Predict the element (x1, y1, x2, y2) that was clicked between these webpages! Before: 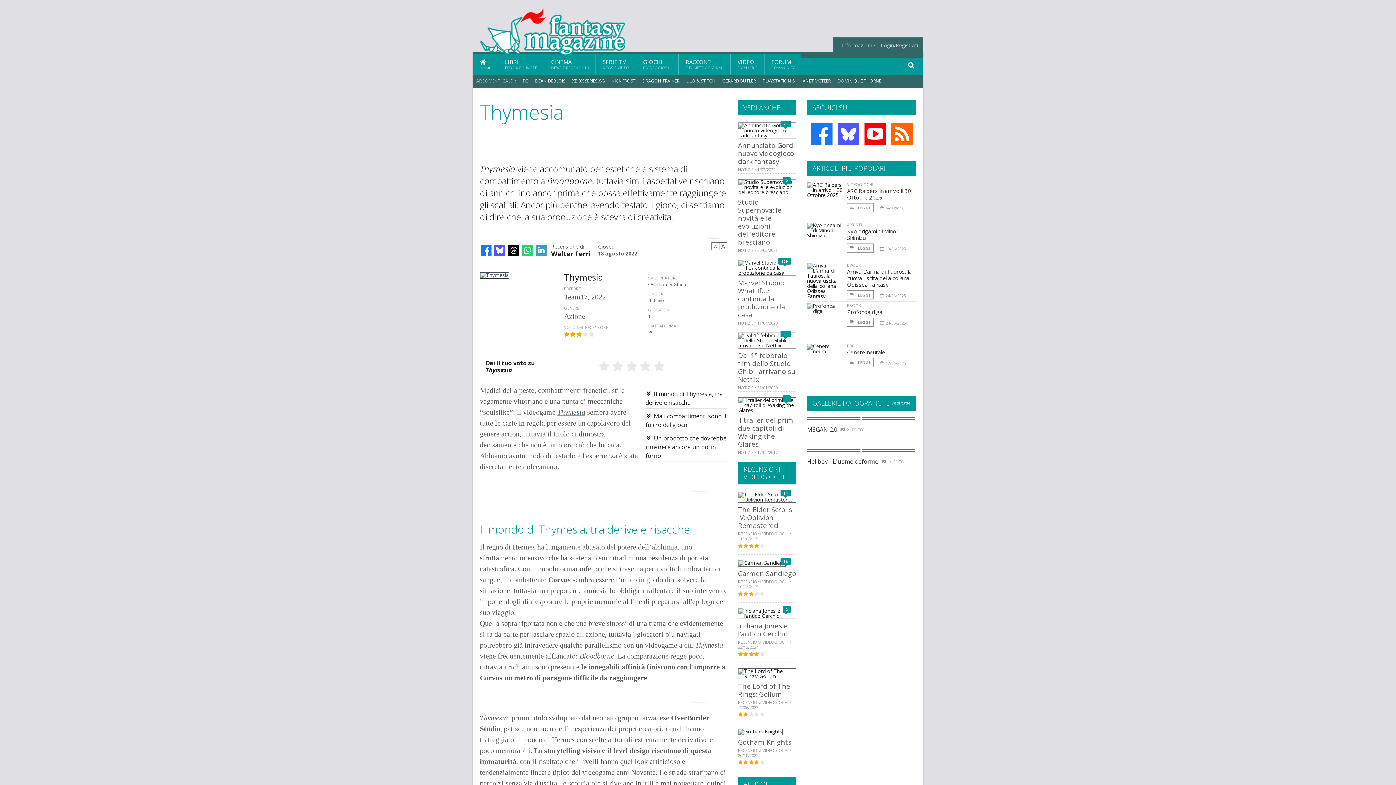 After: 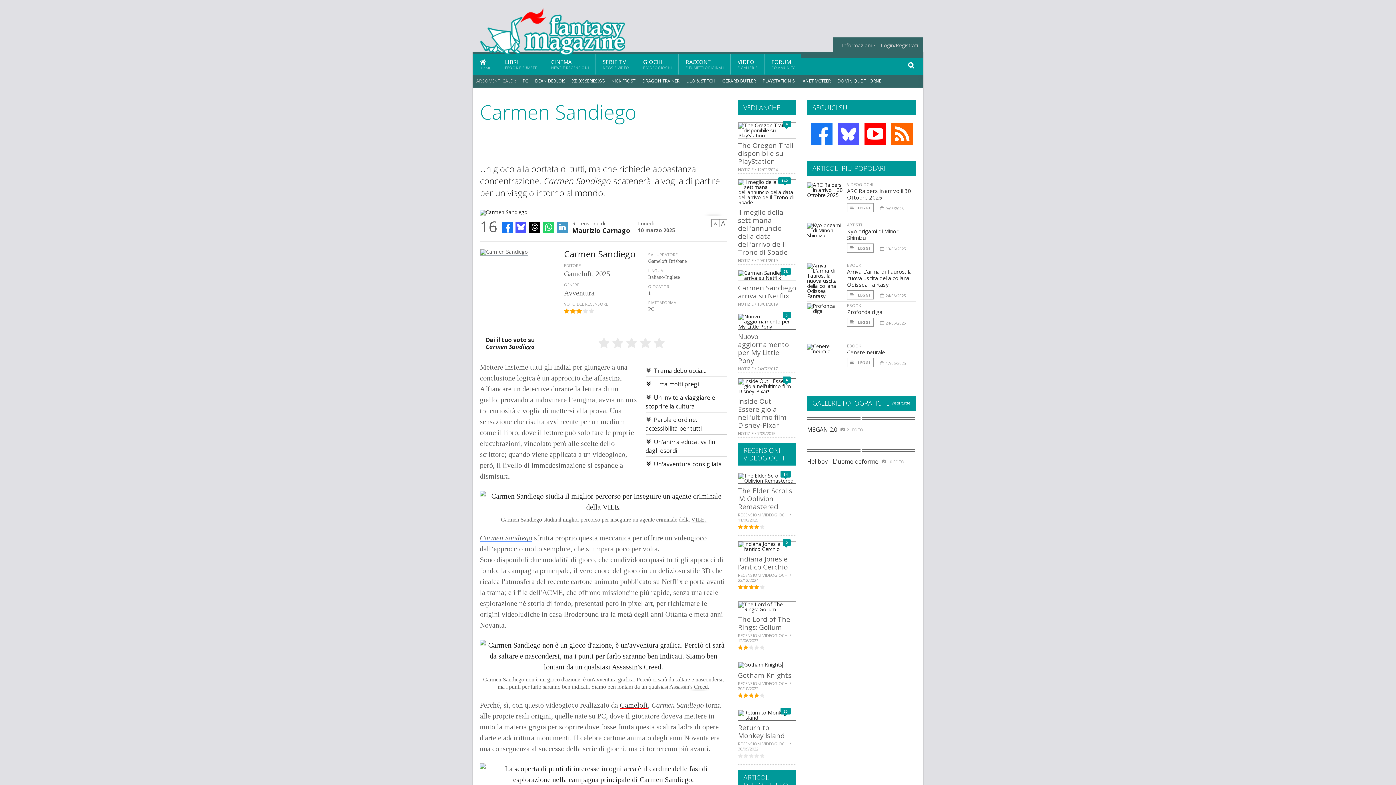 Action: label: Carmen Sandiego bbox: (738, 569, 796, 578)